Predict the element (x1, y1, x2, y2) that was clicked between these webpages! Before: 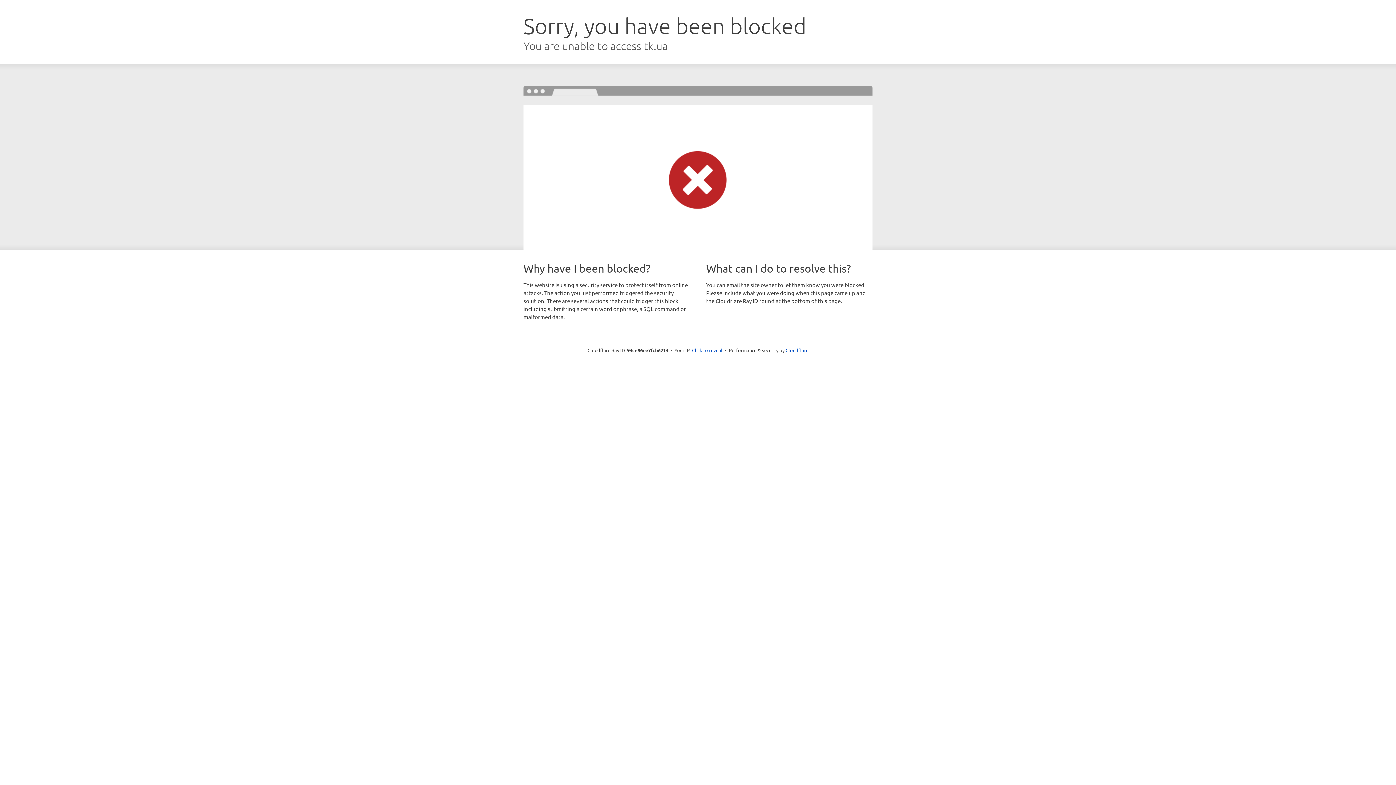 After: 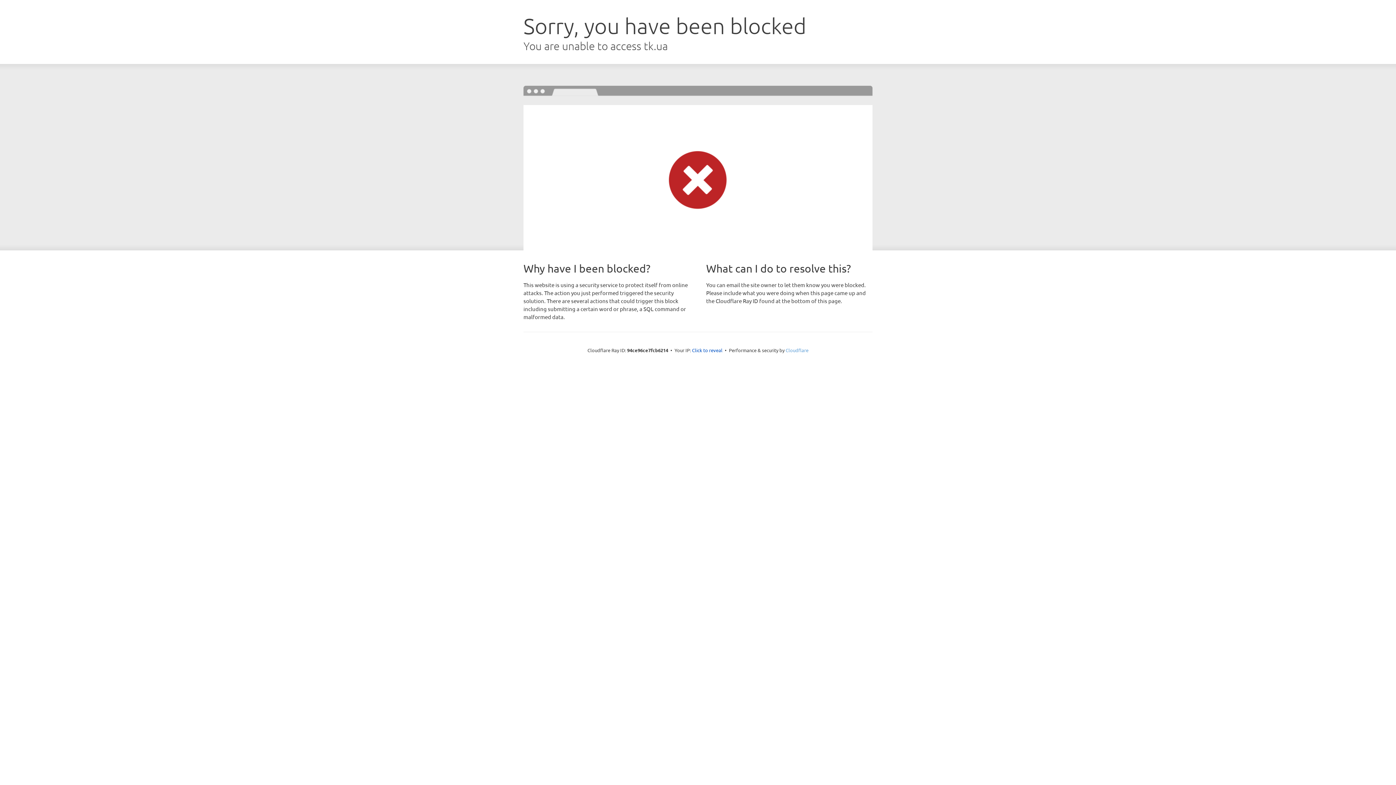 Action: bbox: (785, 347, 808, 353) label: Cloudflare